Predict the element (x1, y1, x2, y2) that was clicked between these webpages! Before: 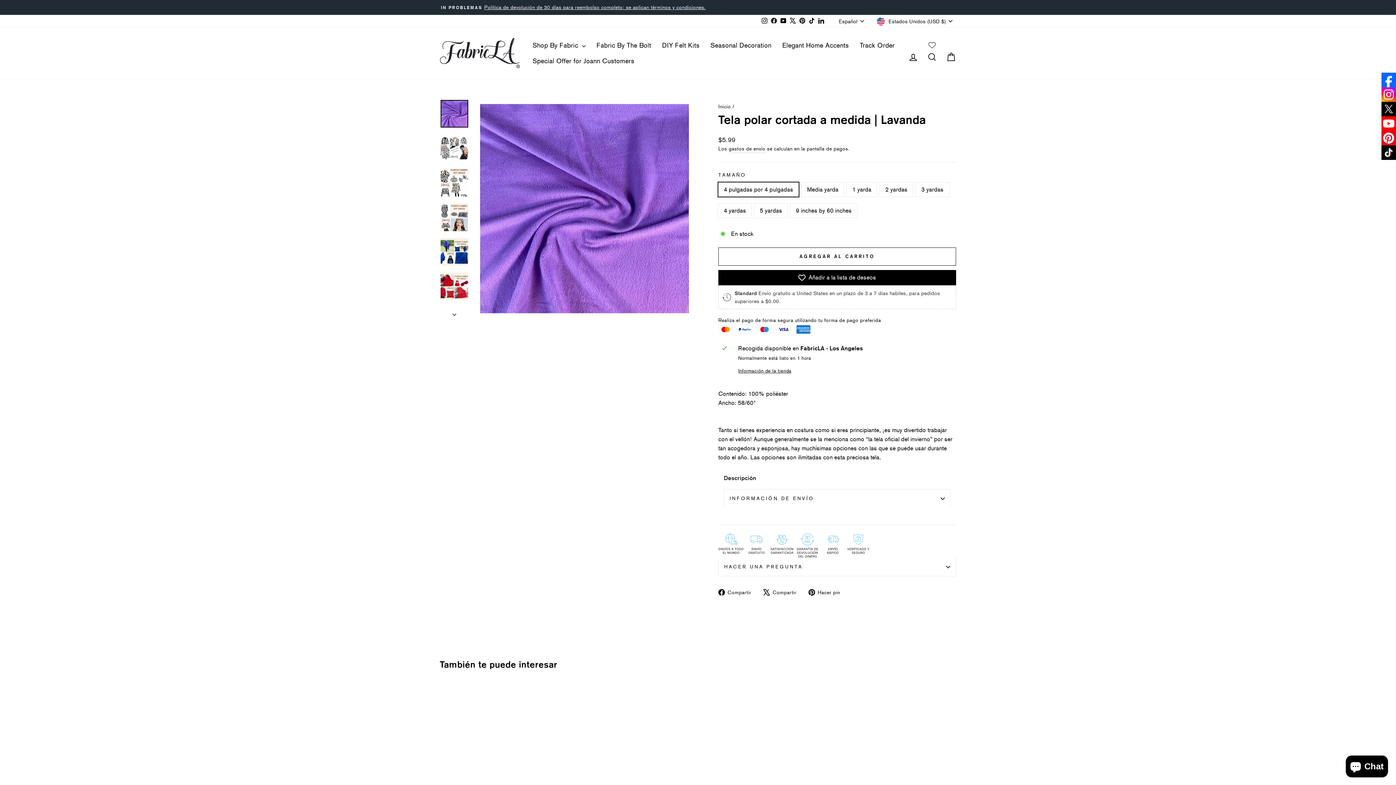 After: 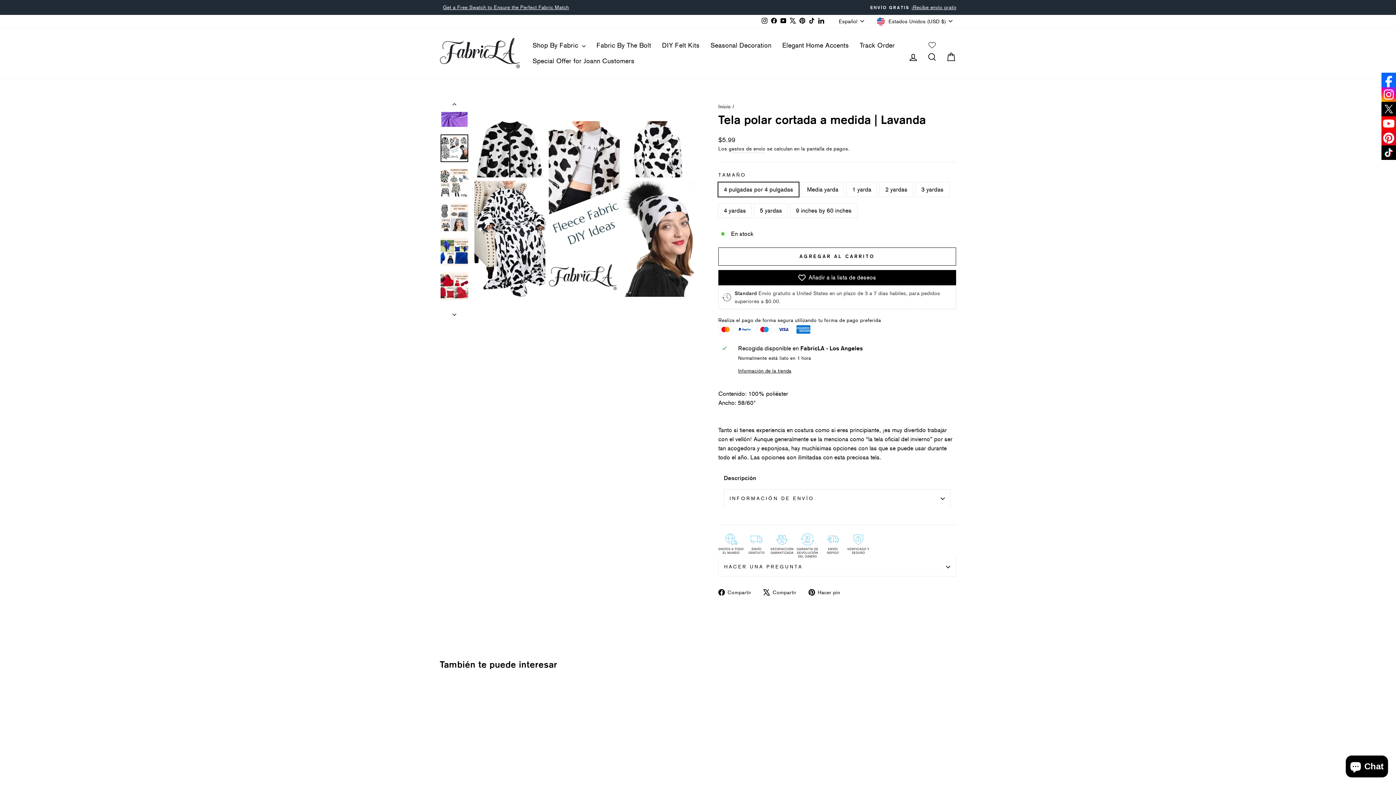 Action: bbox: (440, 306, 469, 318)